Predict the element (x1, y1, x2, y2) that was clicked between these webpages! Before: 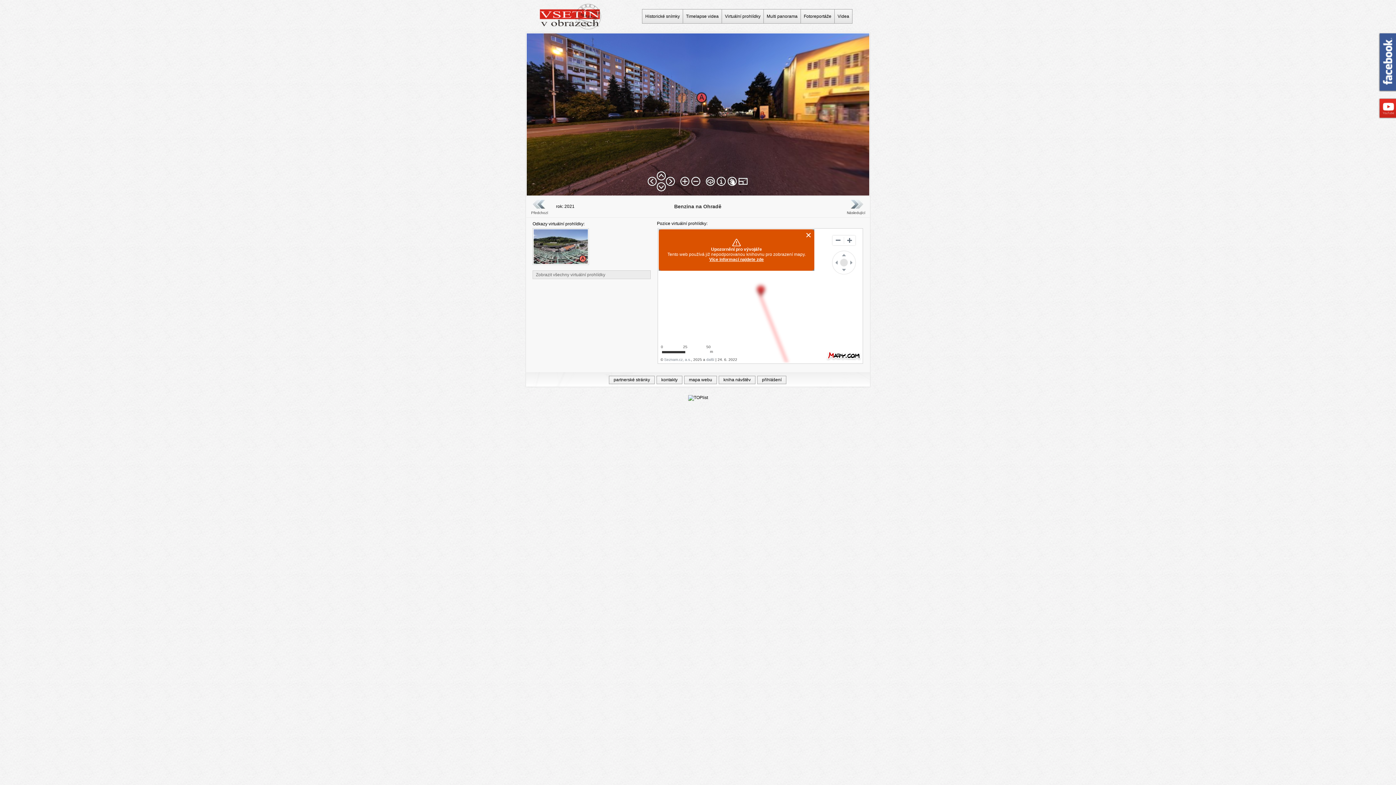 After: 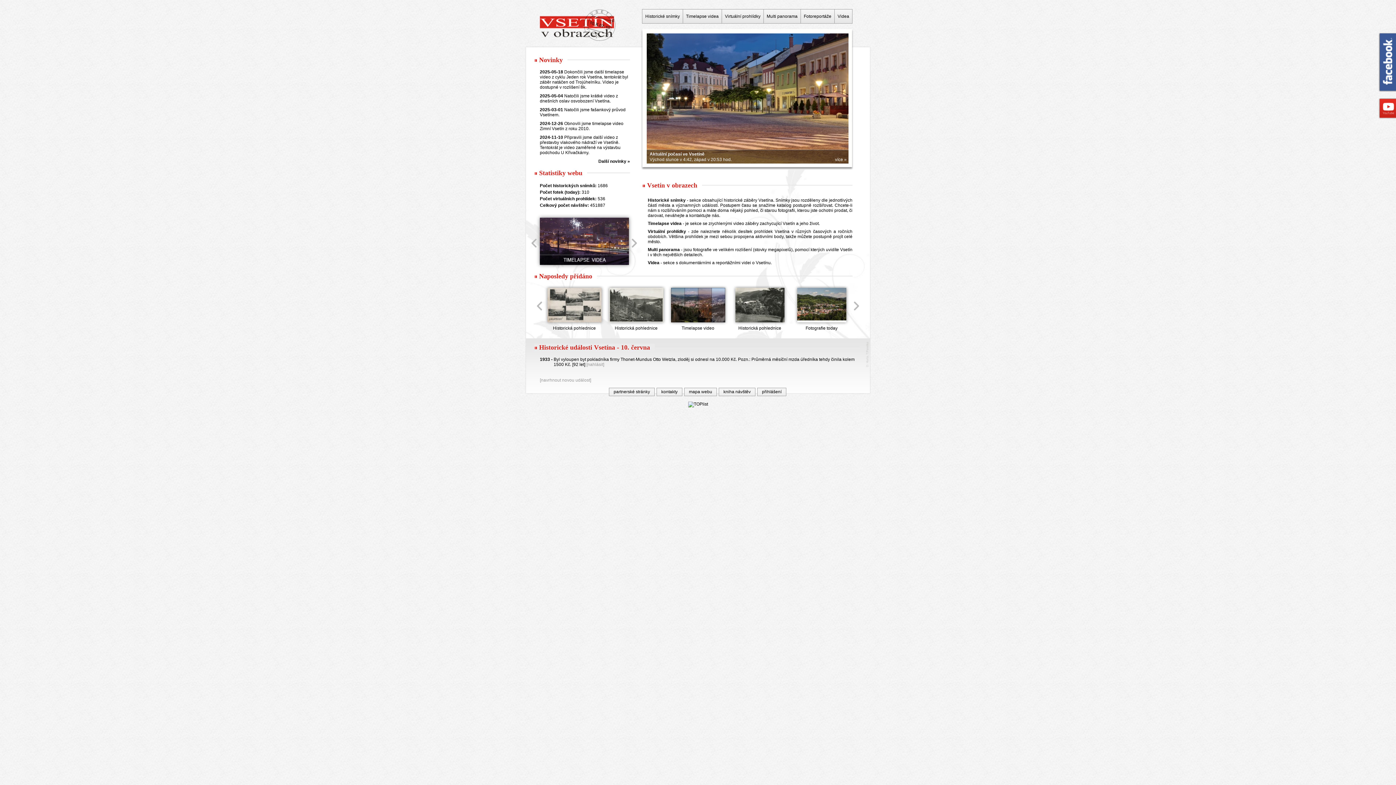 Action: bbox: (540, 25, 601, 30)